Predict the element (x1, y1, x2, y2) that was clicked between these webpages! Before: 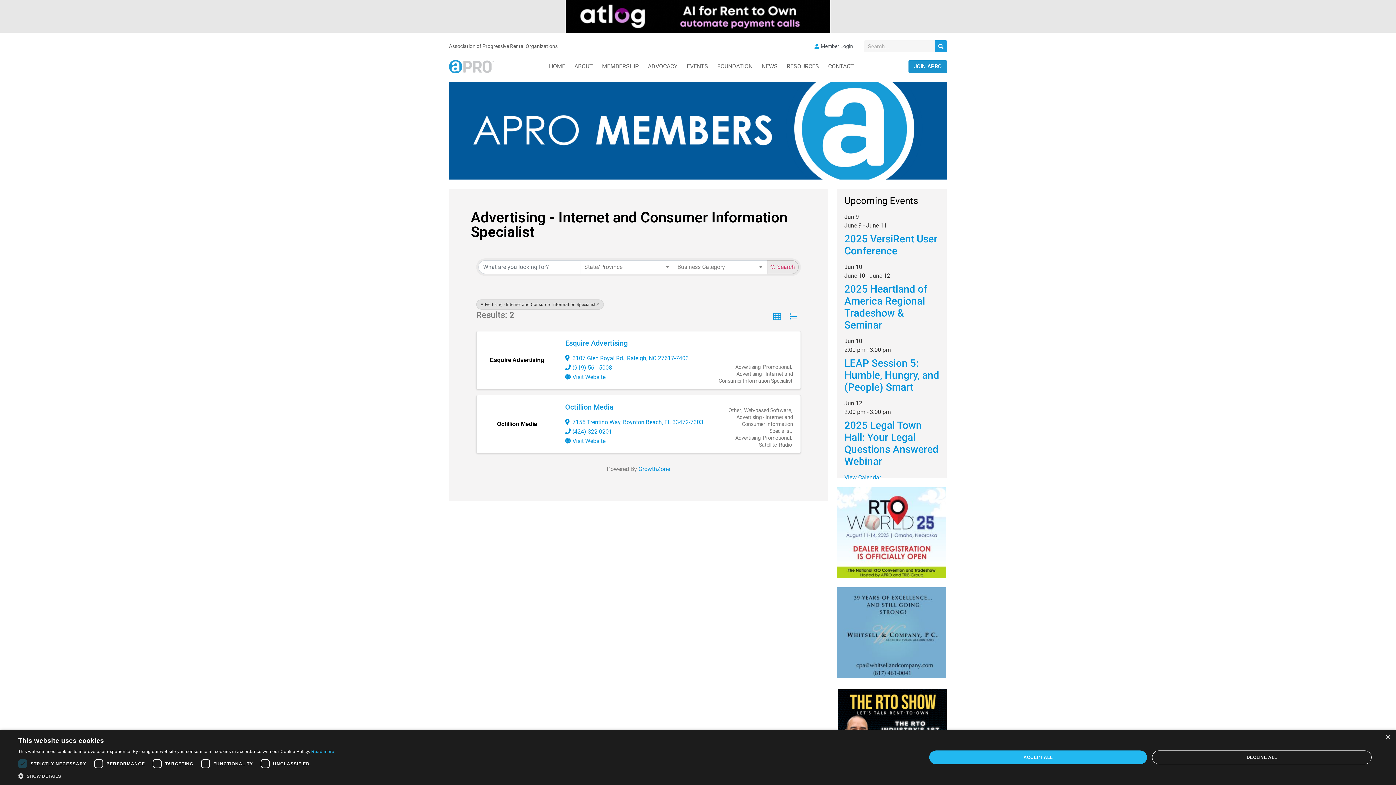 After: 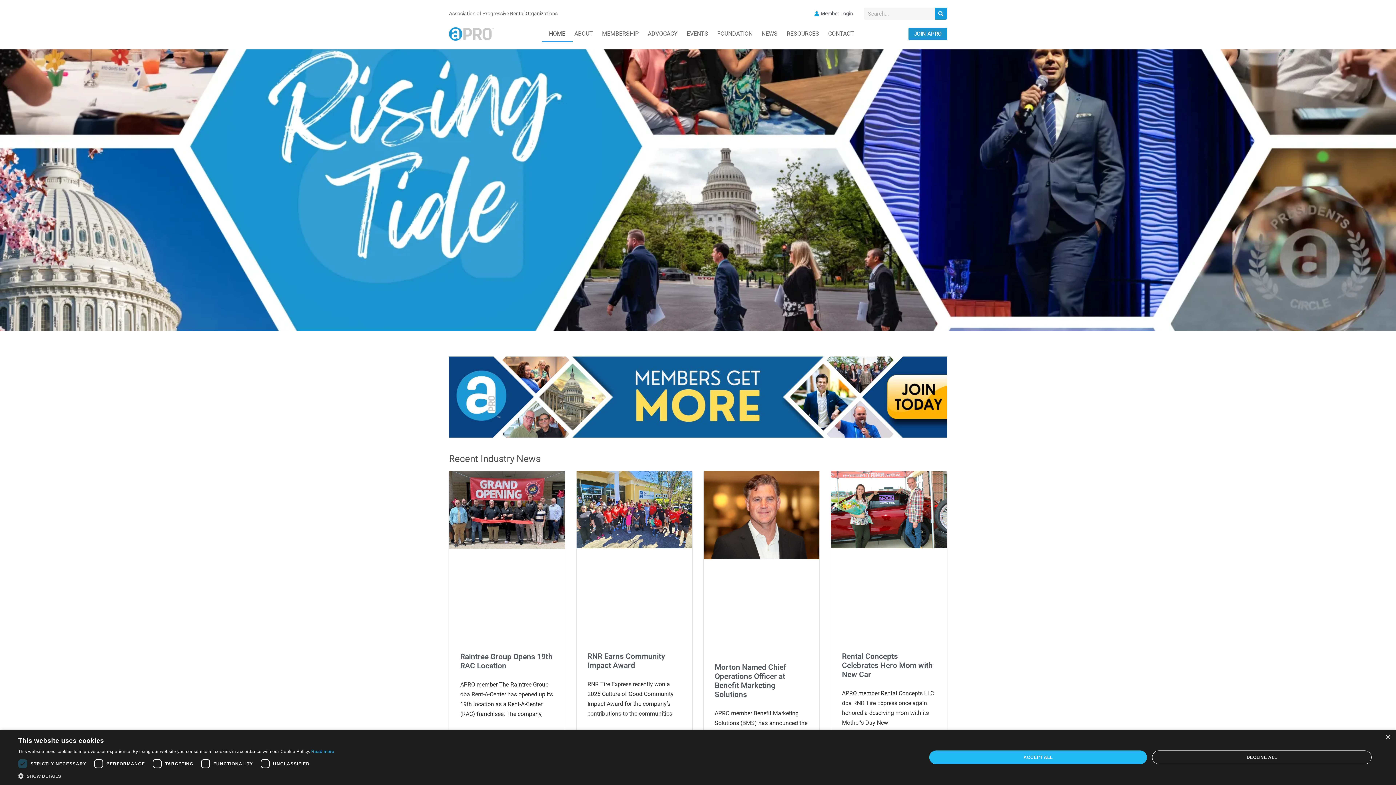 Action: label: EVENTS bbox: (679, 58, 715, 75)